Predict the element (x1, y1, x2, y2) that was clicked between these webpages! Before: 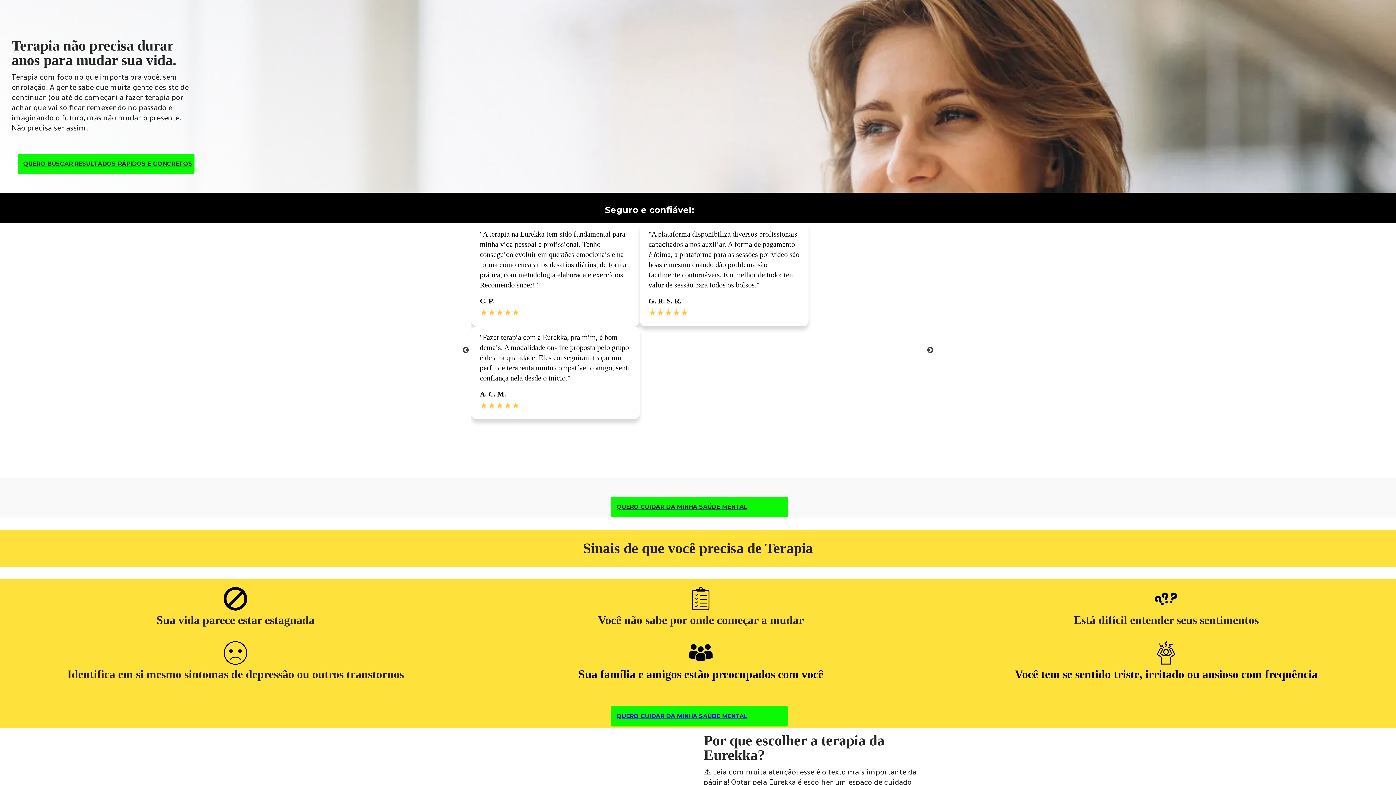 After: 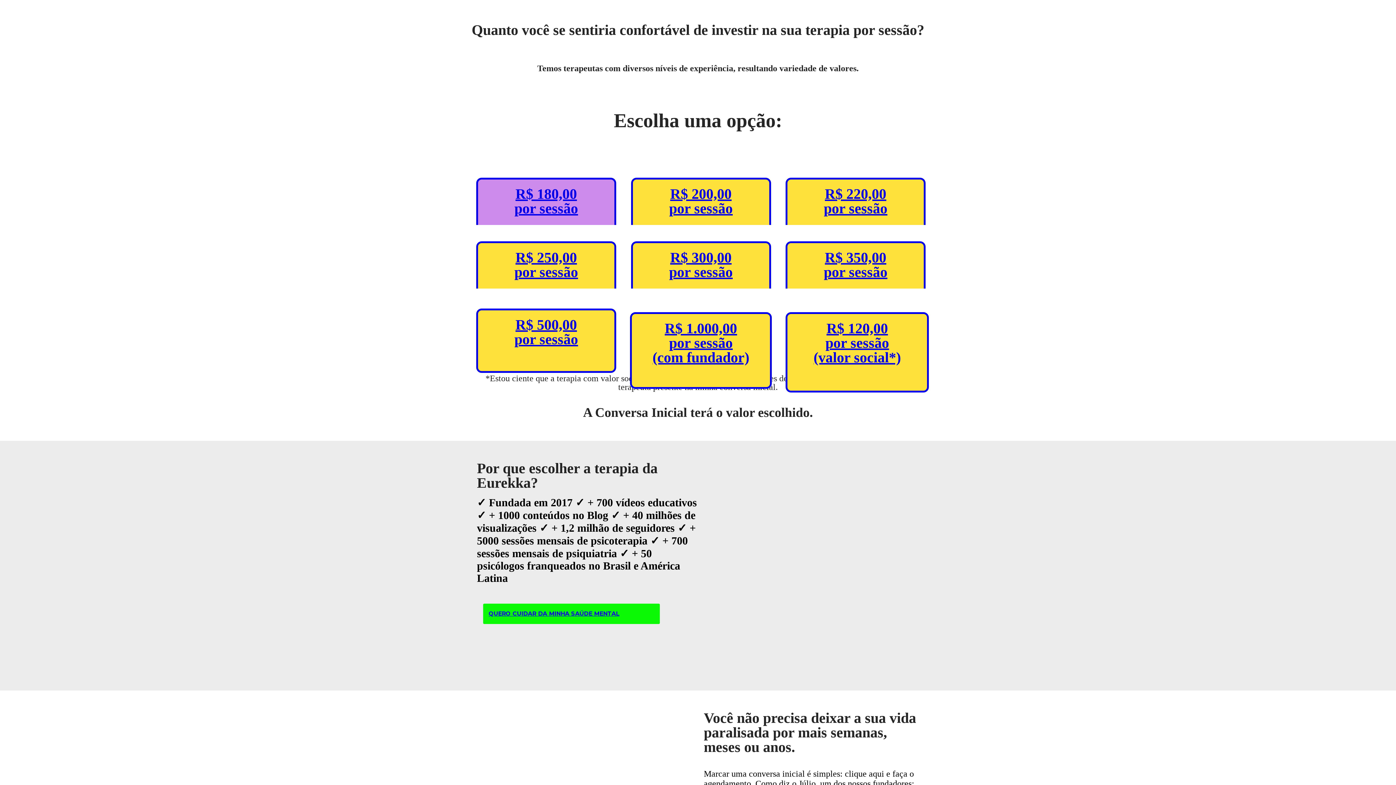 Action: label: QUERO CUIDAR DA MINHA SAÚDE MENTAL bbox: (605, 483, 794, 512)